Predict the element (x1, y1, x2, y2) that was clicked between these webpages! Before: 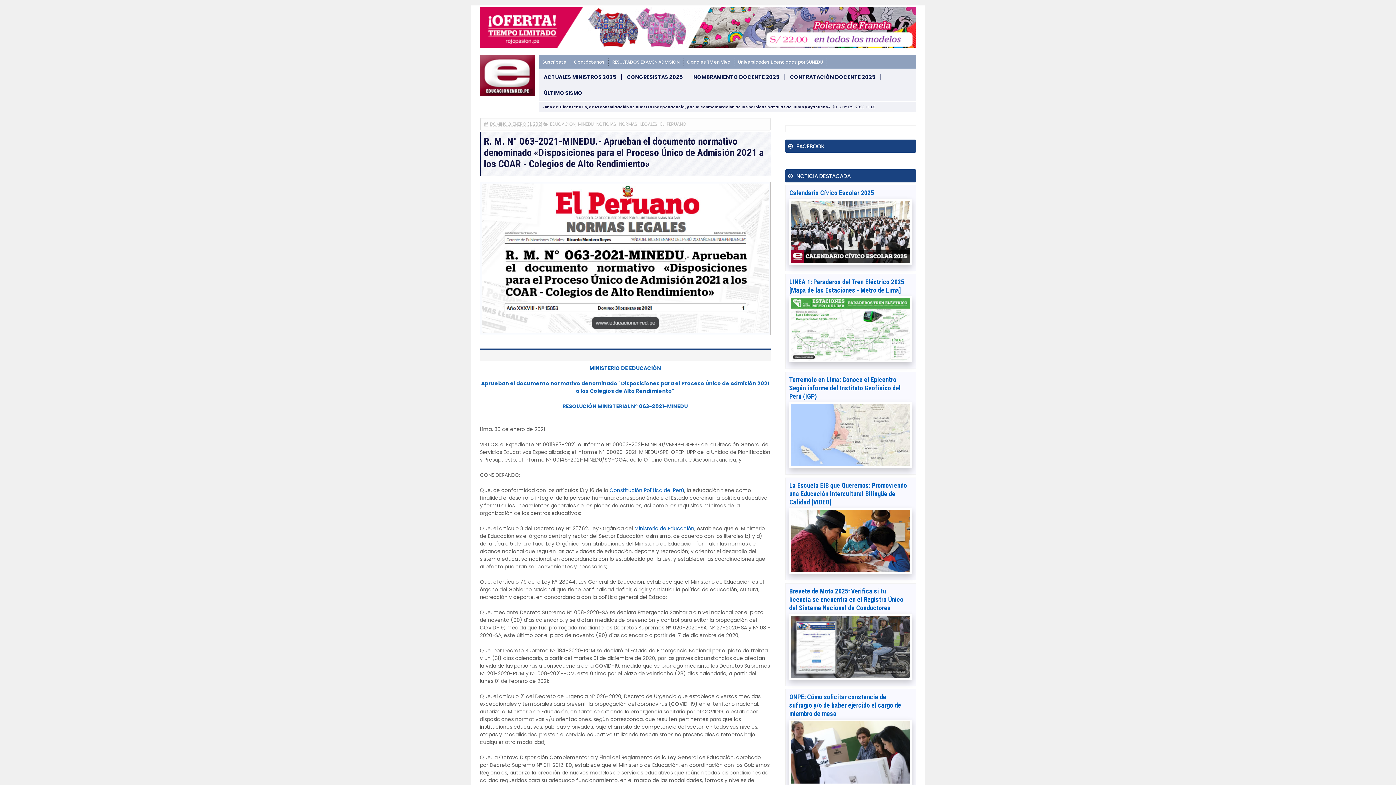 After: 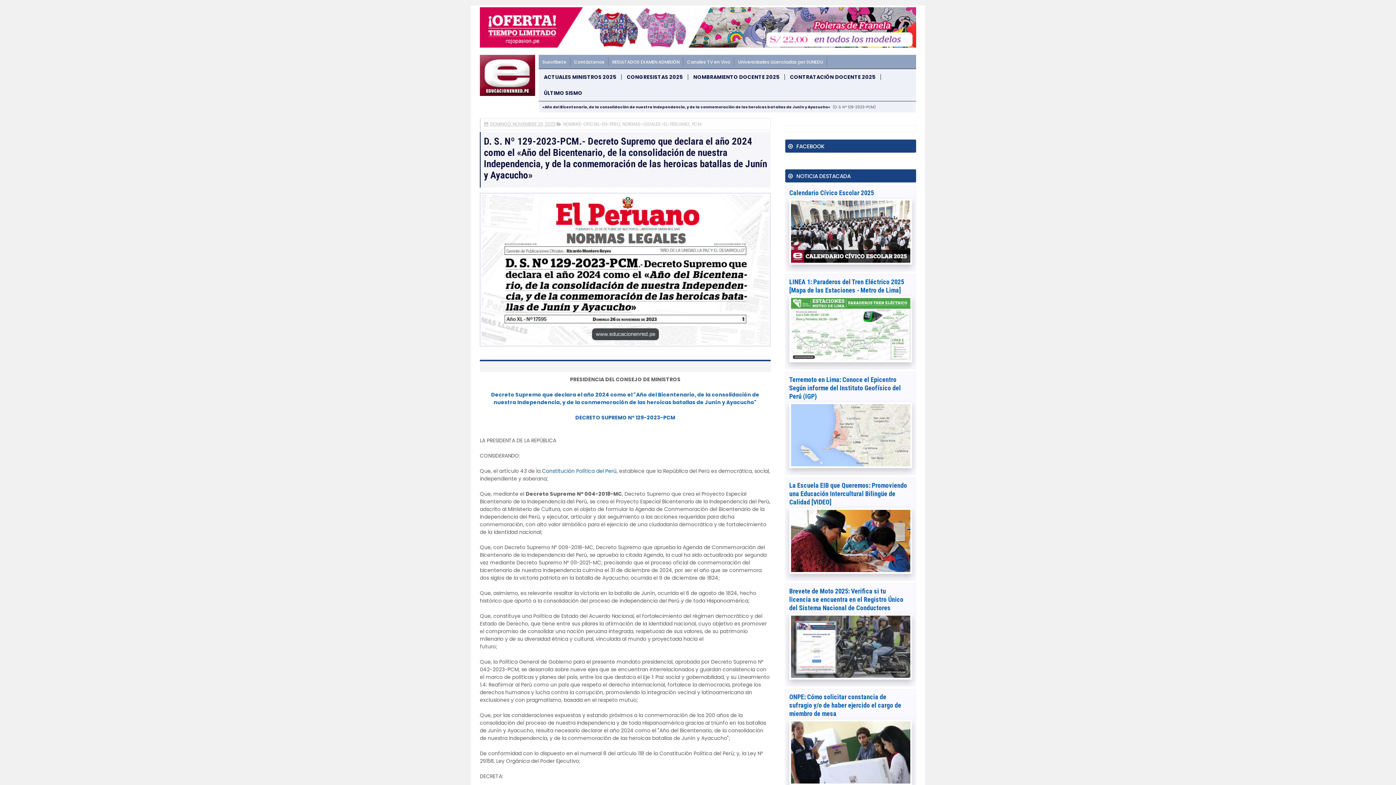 Action: bbox: (542, 104, 876, 109) label: «Año del Bicentenario, de la consolidación de nuestra Independencia, y de la conmemoración de las heroicas batallas de Junín y Ayacucho» (D. S. N° 129-2023-PCM)